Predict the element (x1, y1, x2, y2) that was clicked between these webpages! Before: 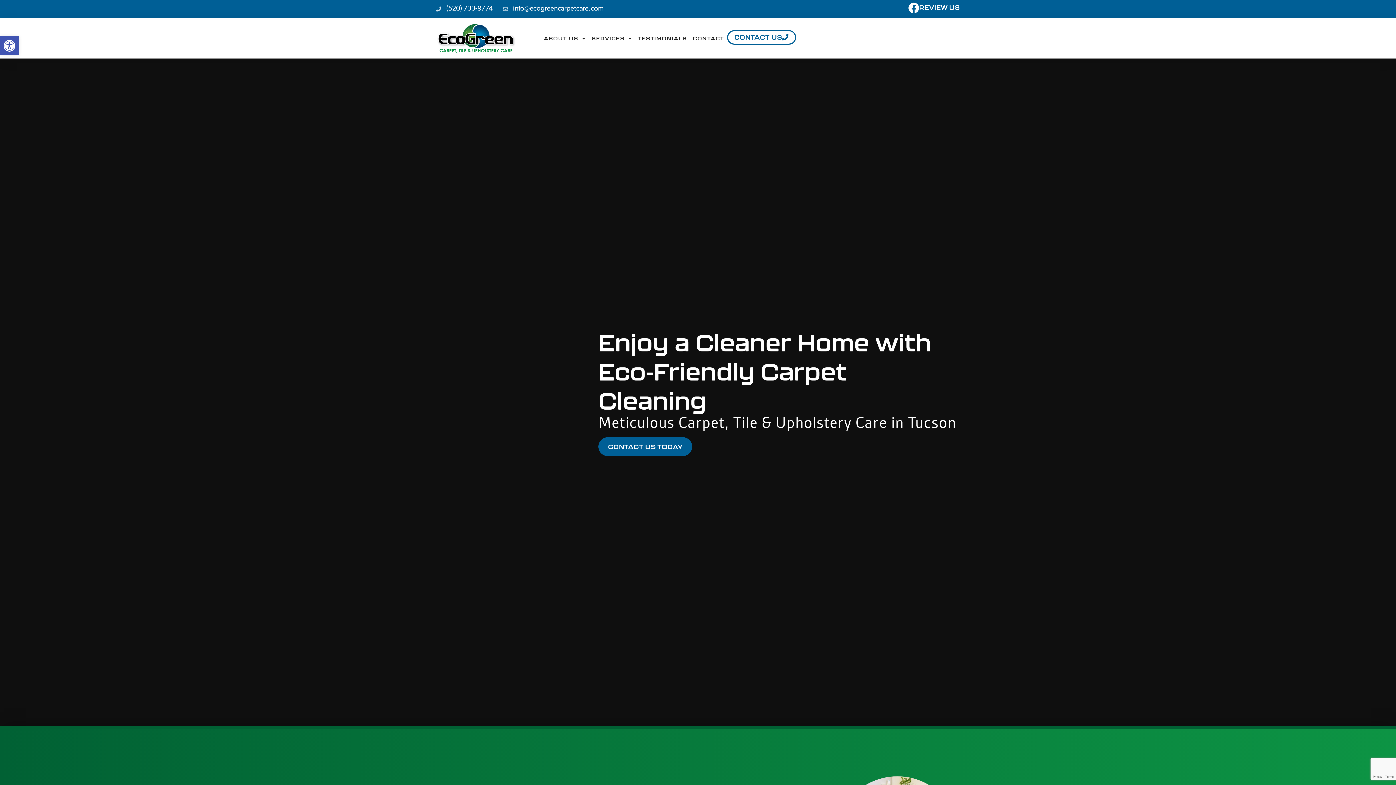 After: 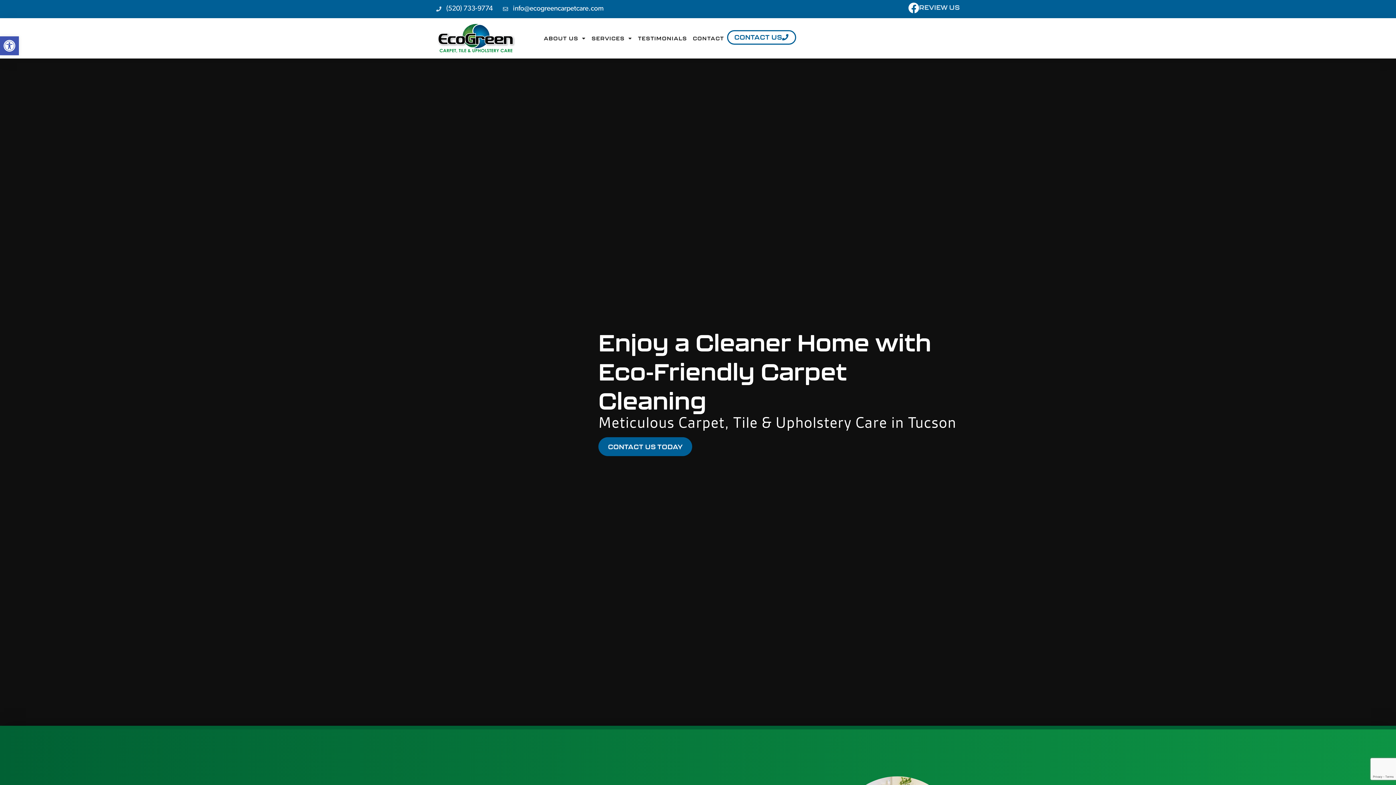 Action: label: REVIEW US bbox: (919, 2, 960, 11)